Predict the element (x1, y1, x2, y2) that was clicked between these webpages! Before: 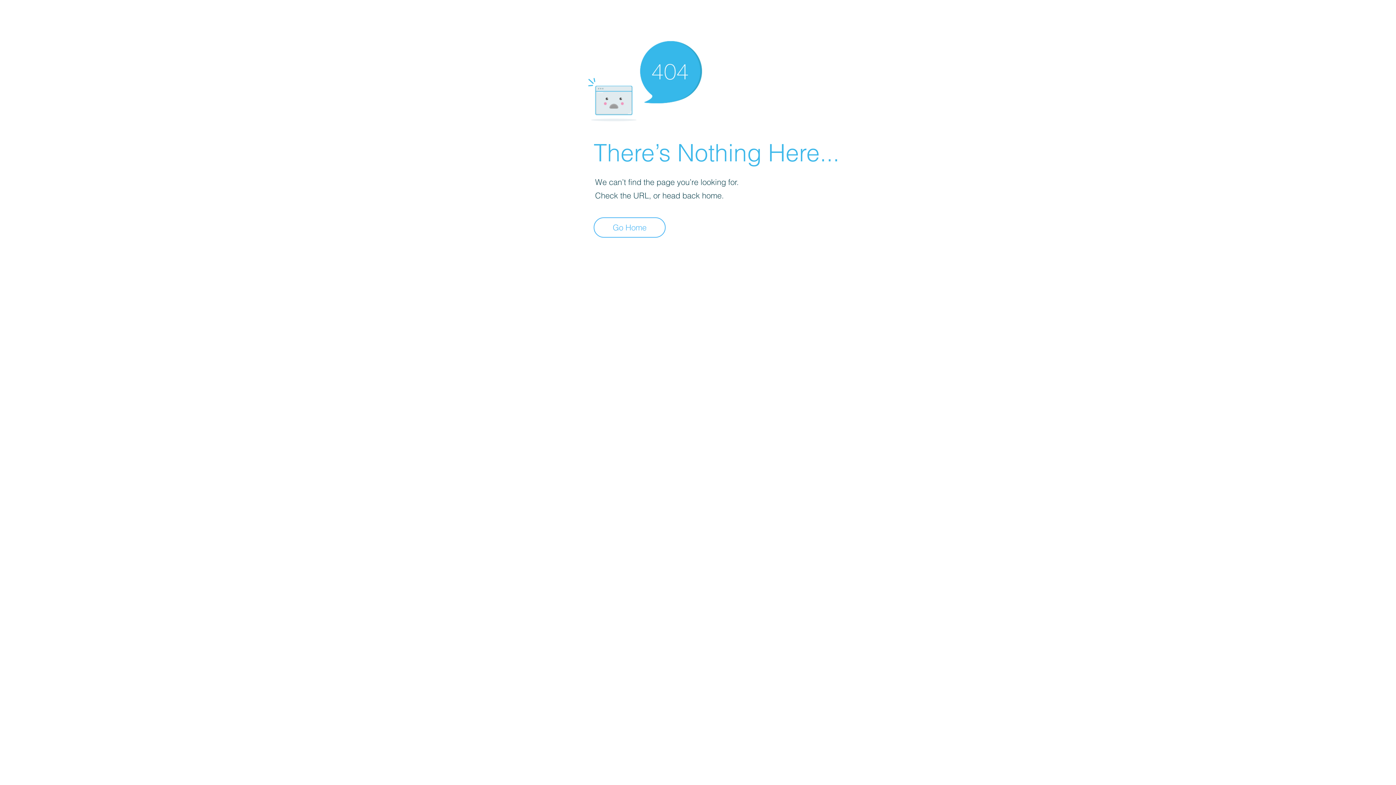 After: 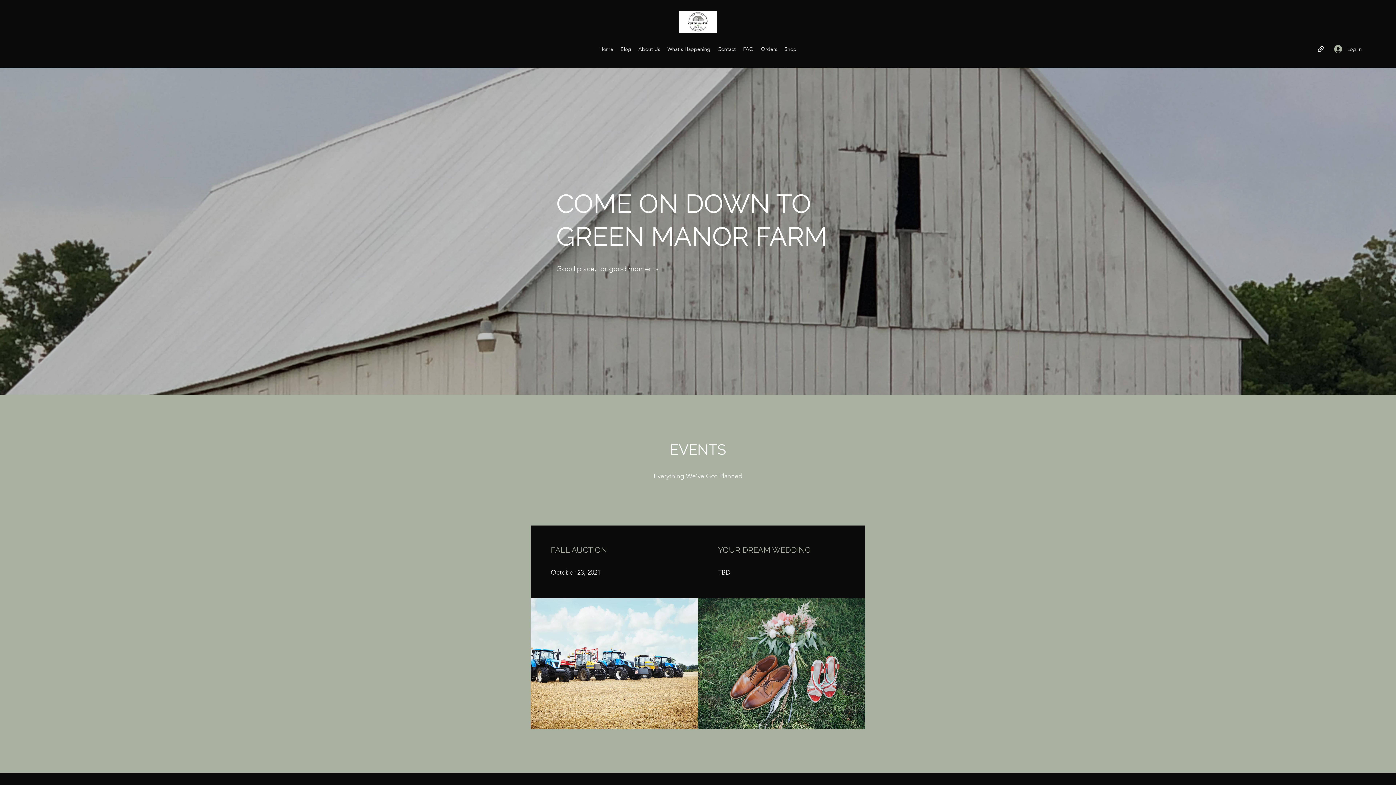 Action: label: Go Home bbox: (593, 217, 665, 237)